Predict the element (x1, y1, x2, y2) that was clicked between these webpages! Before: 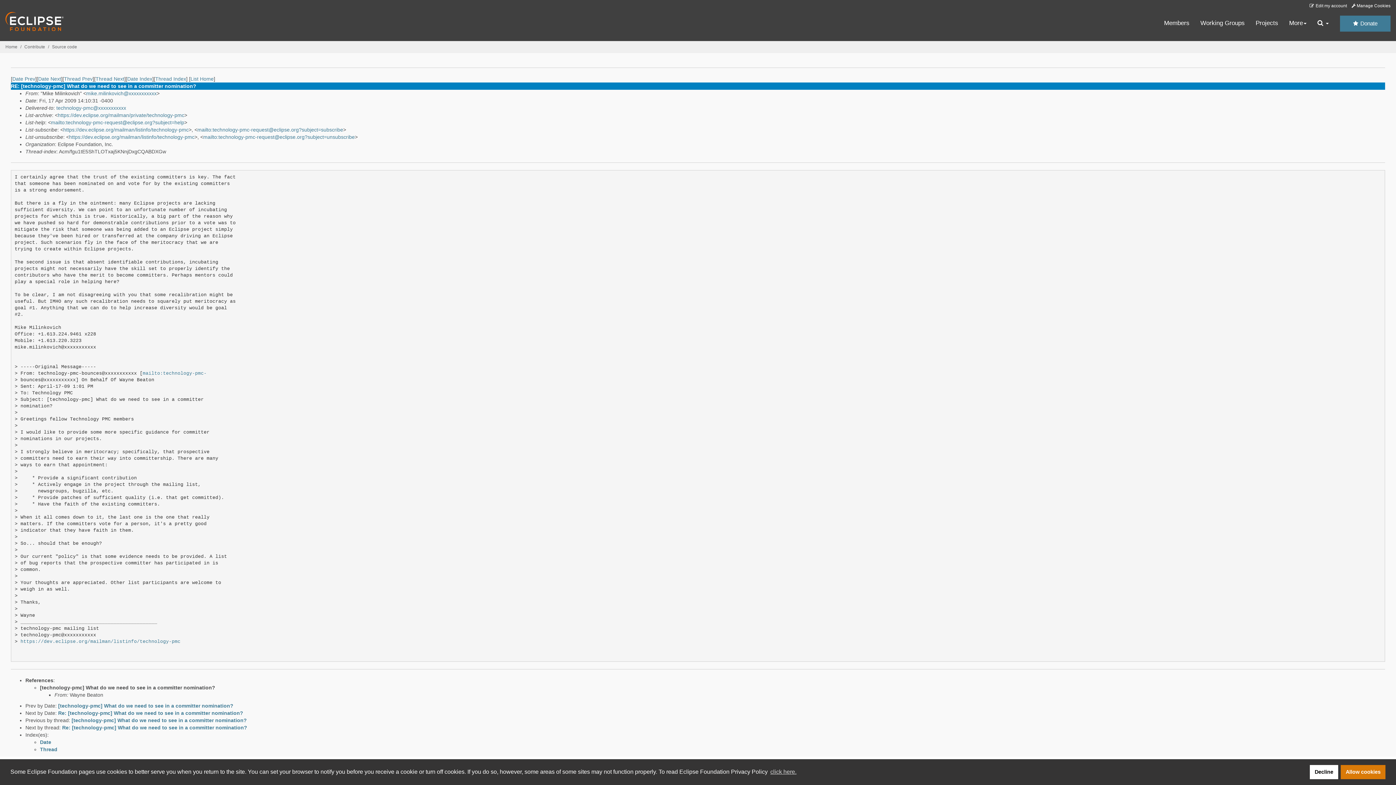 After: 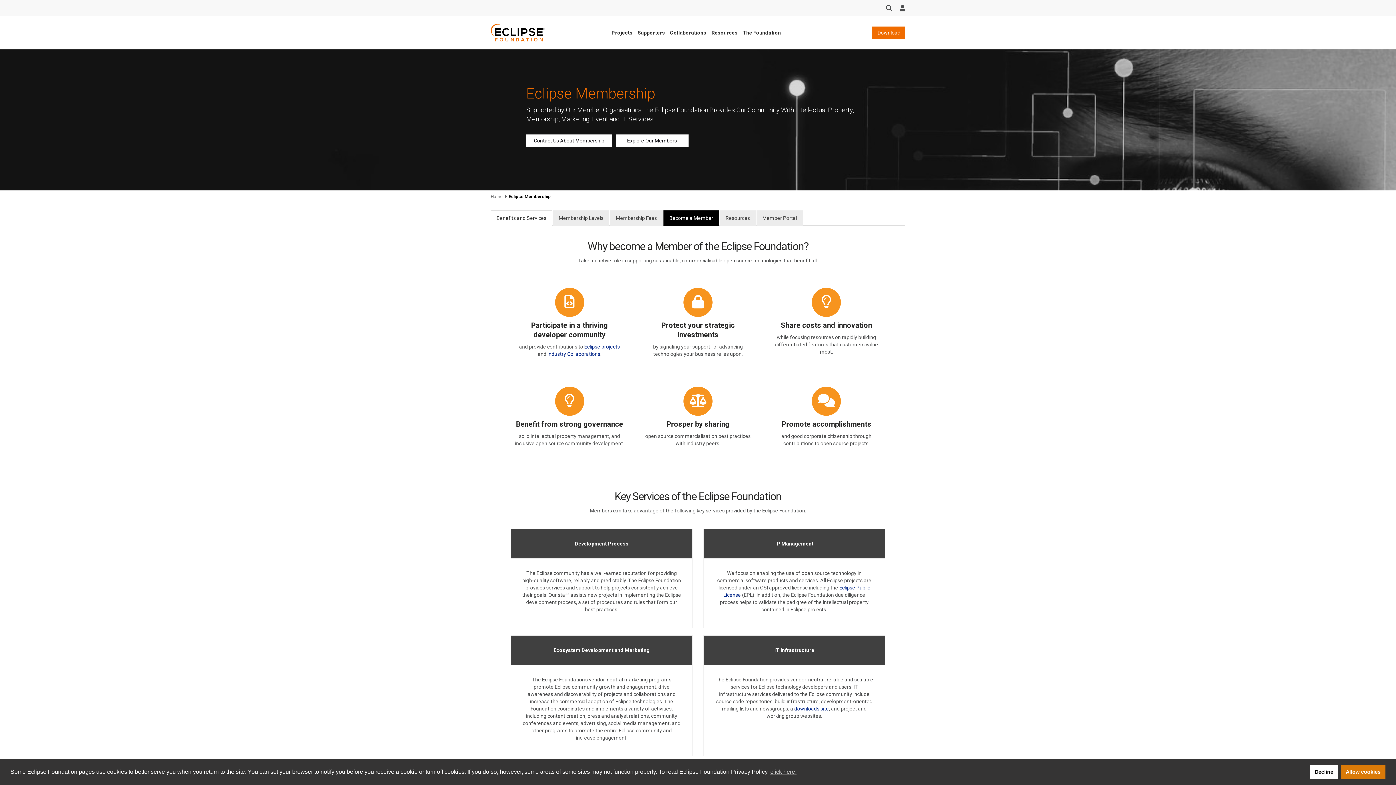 Action: label: Members bbox: (1164, 19, 1189, 27)